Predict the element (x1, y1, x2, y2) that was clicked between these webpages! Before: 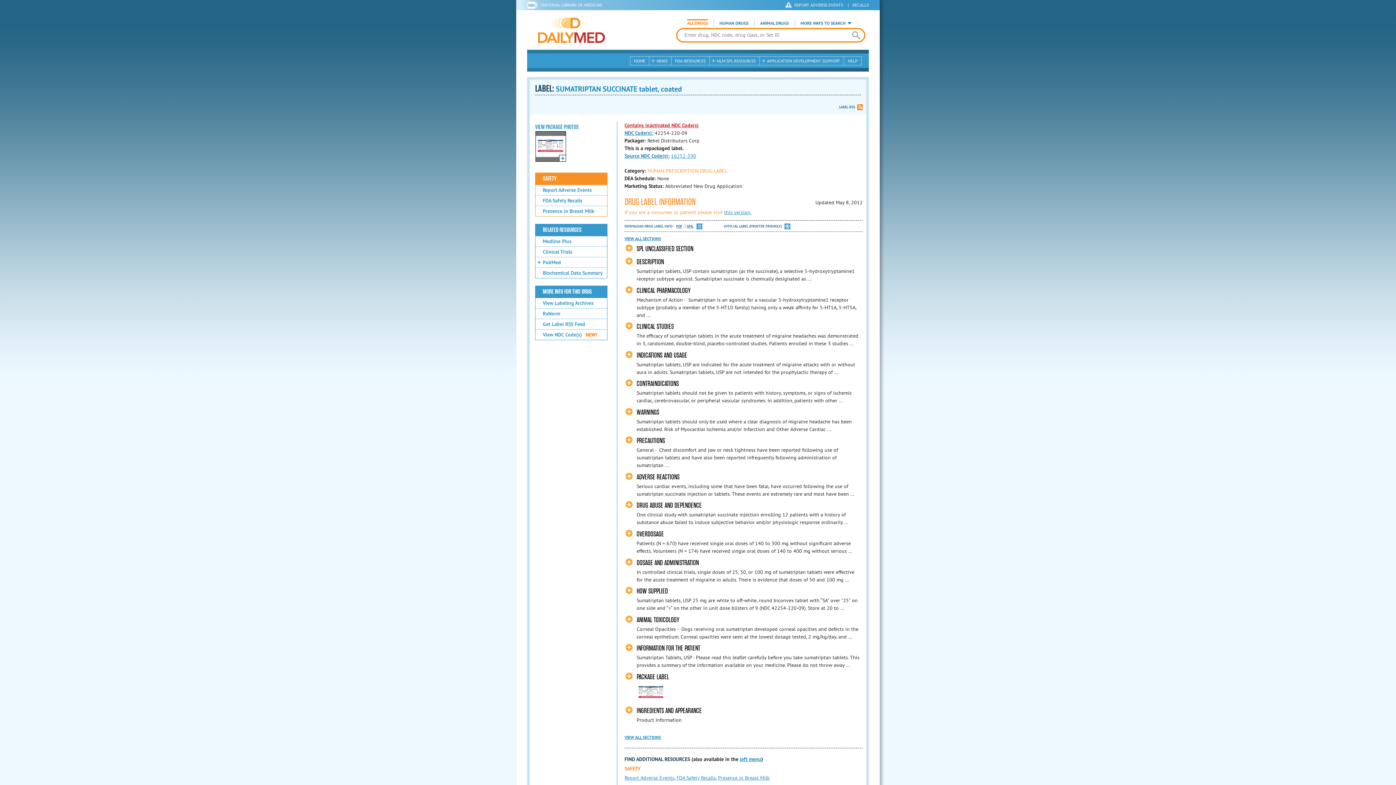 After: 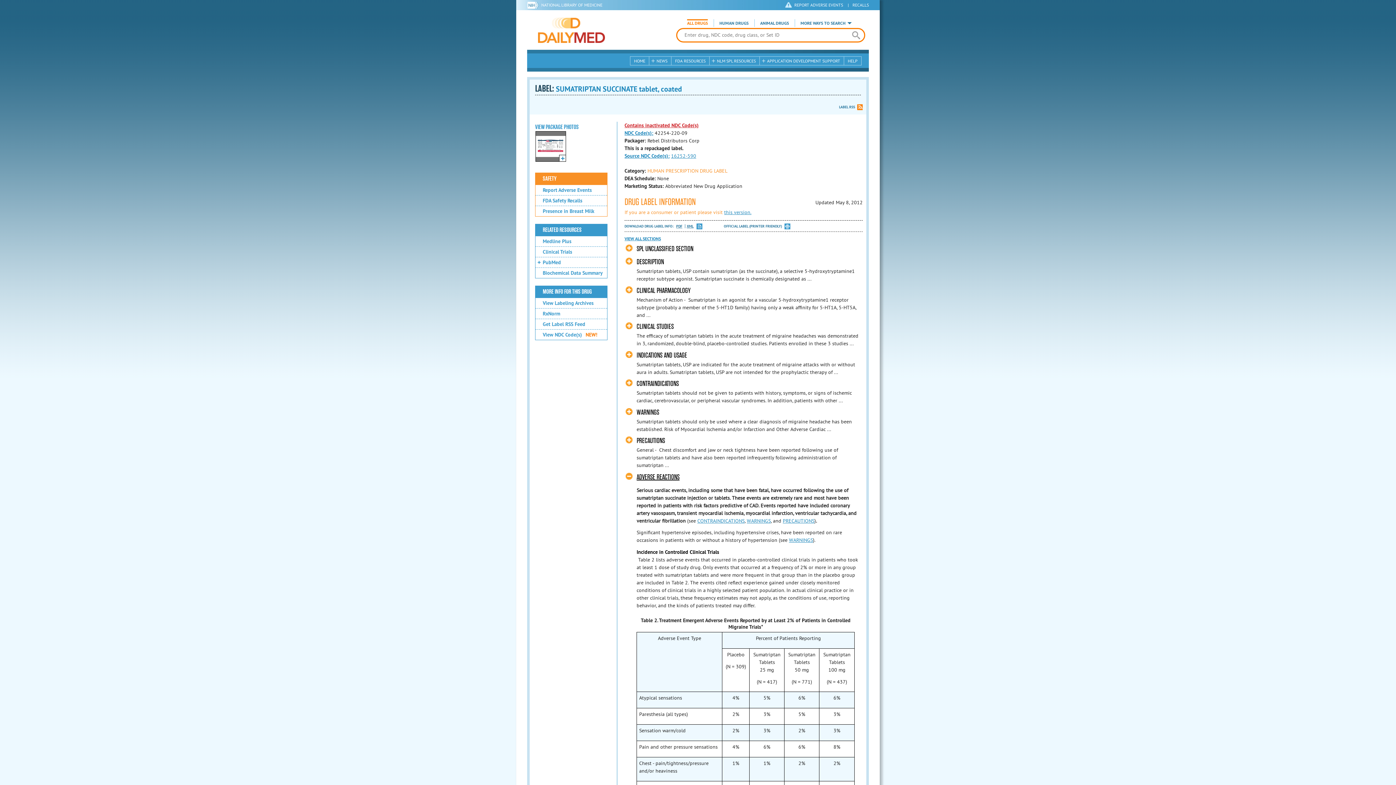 Action: bbox: (625, 473, 679, 481) label: ADVERSE REACTIONS